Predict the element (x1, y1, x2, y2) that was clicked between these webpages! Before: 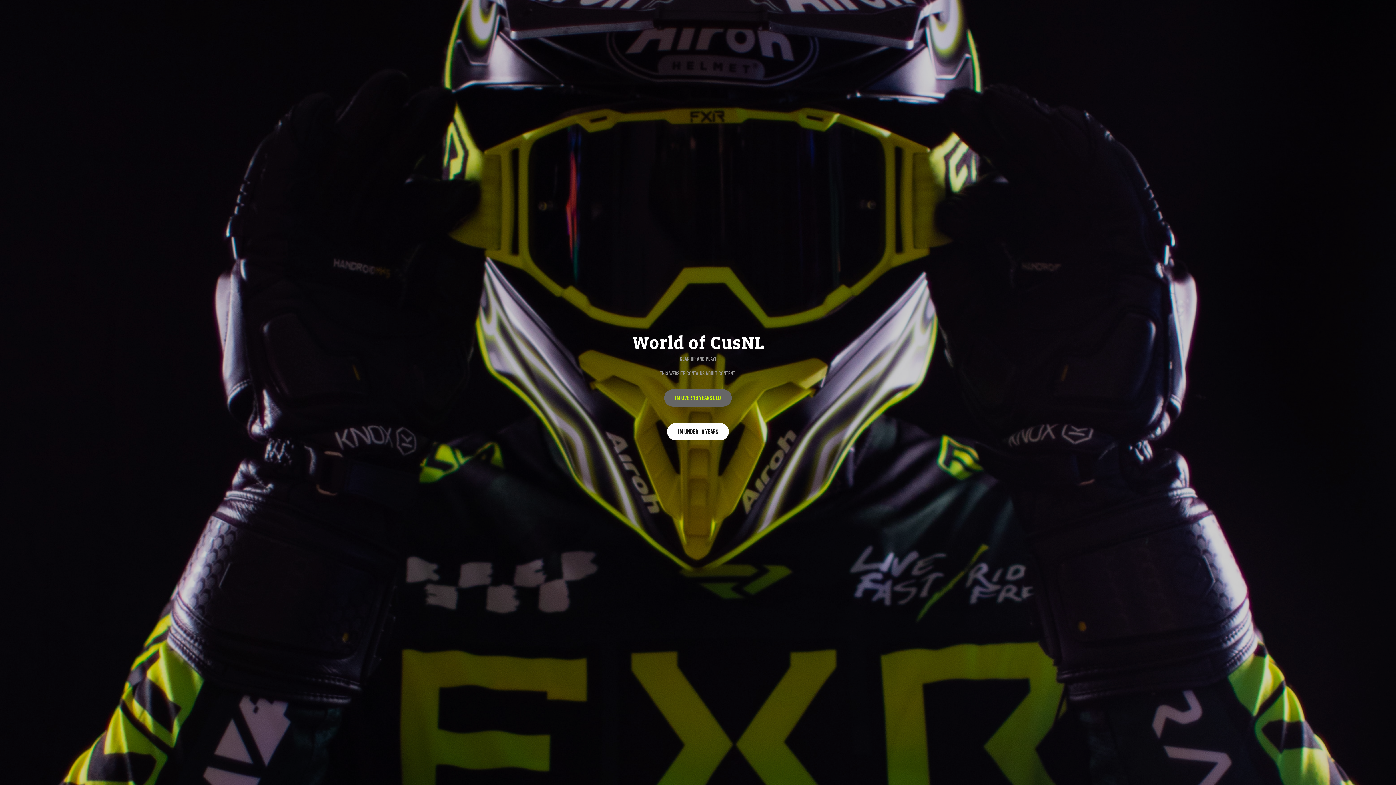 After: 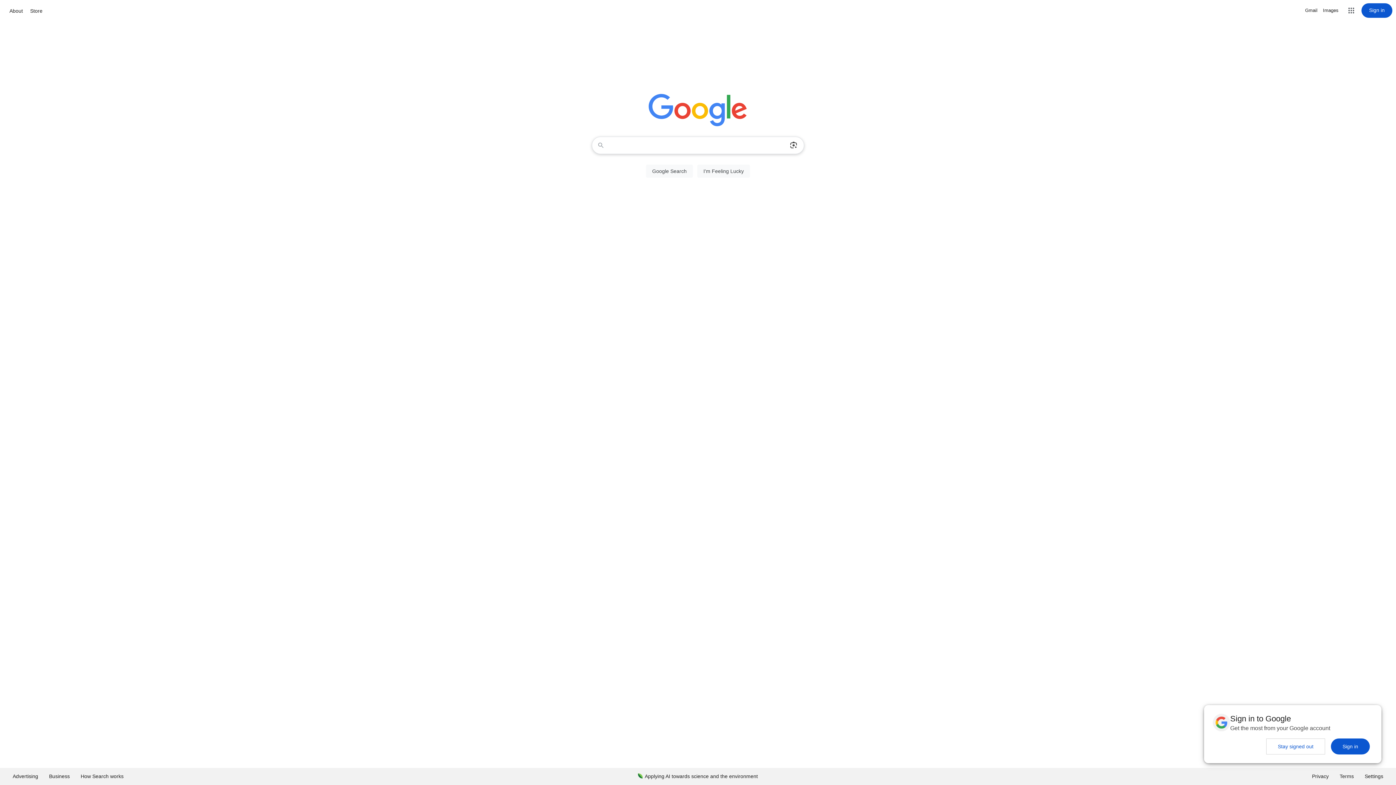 Action: bbox: (667, 423, 729, 440) label: Im under 18 years